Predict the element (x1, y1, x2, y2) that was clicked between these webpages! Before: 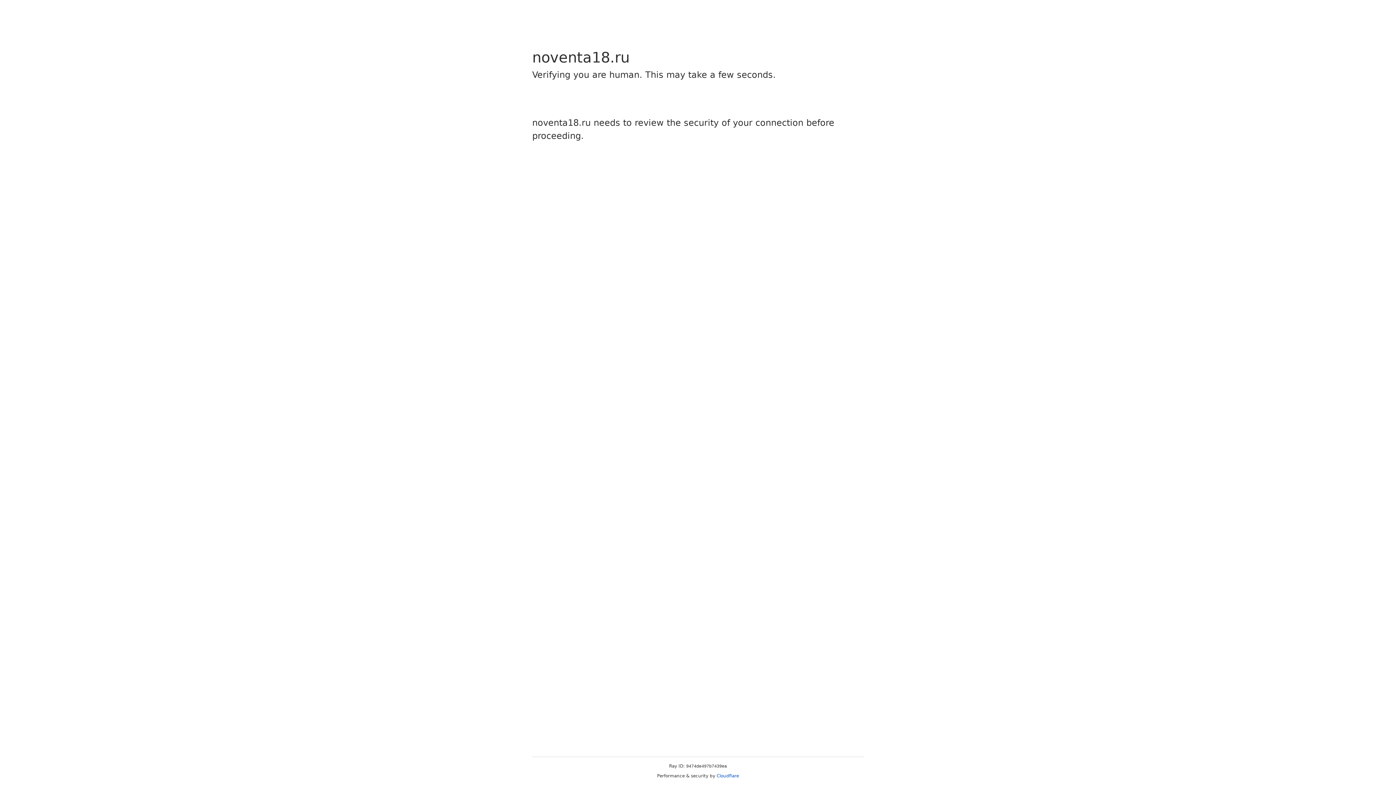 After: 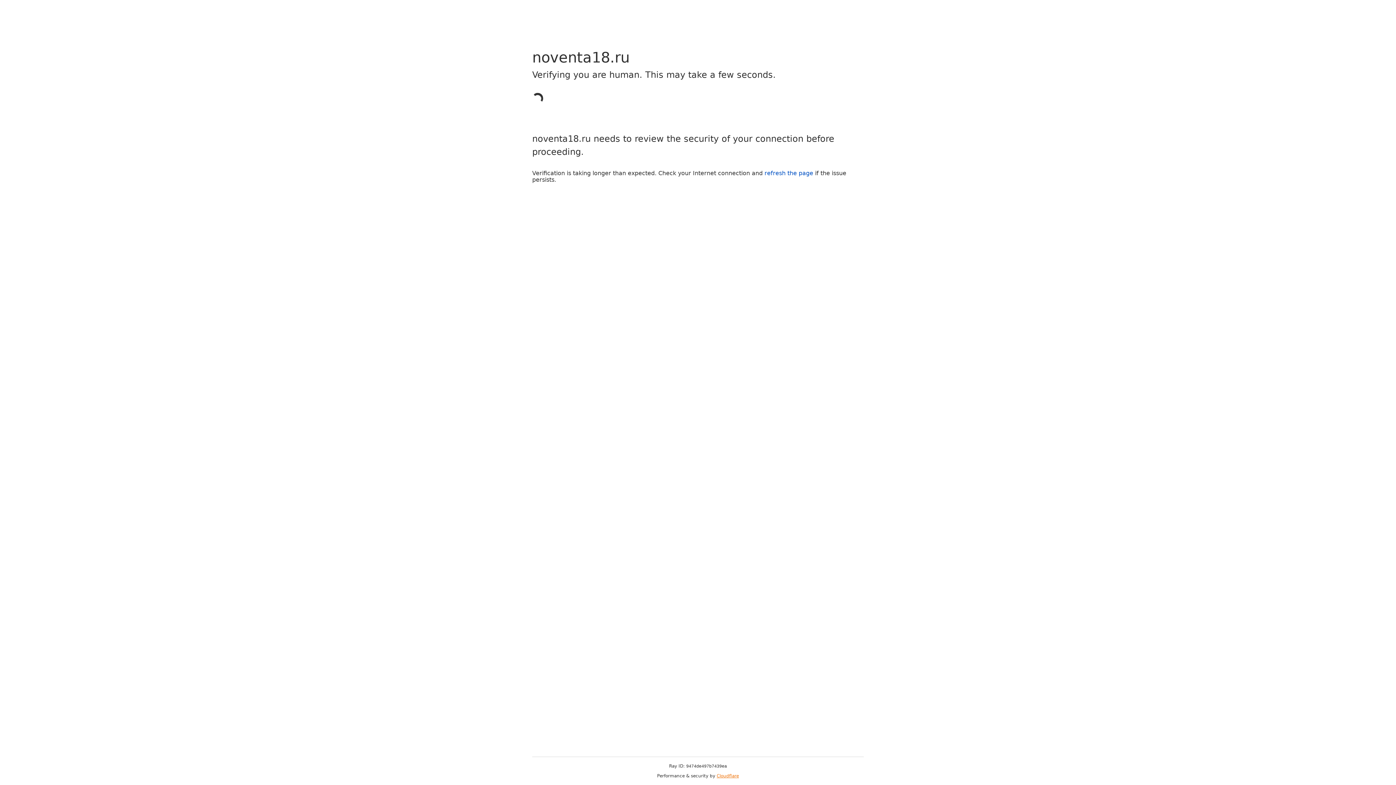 Action: label: Cloudflare bbox: (716, 773, 739, 778)